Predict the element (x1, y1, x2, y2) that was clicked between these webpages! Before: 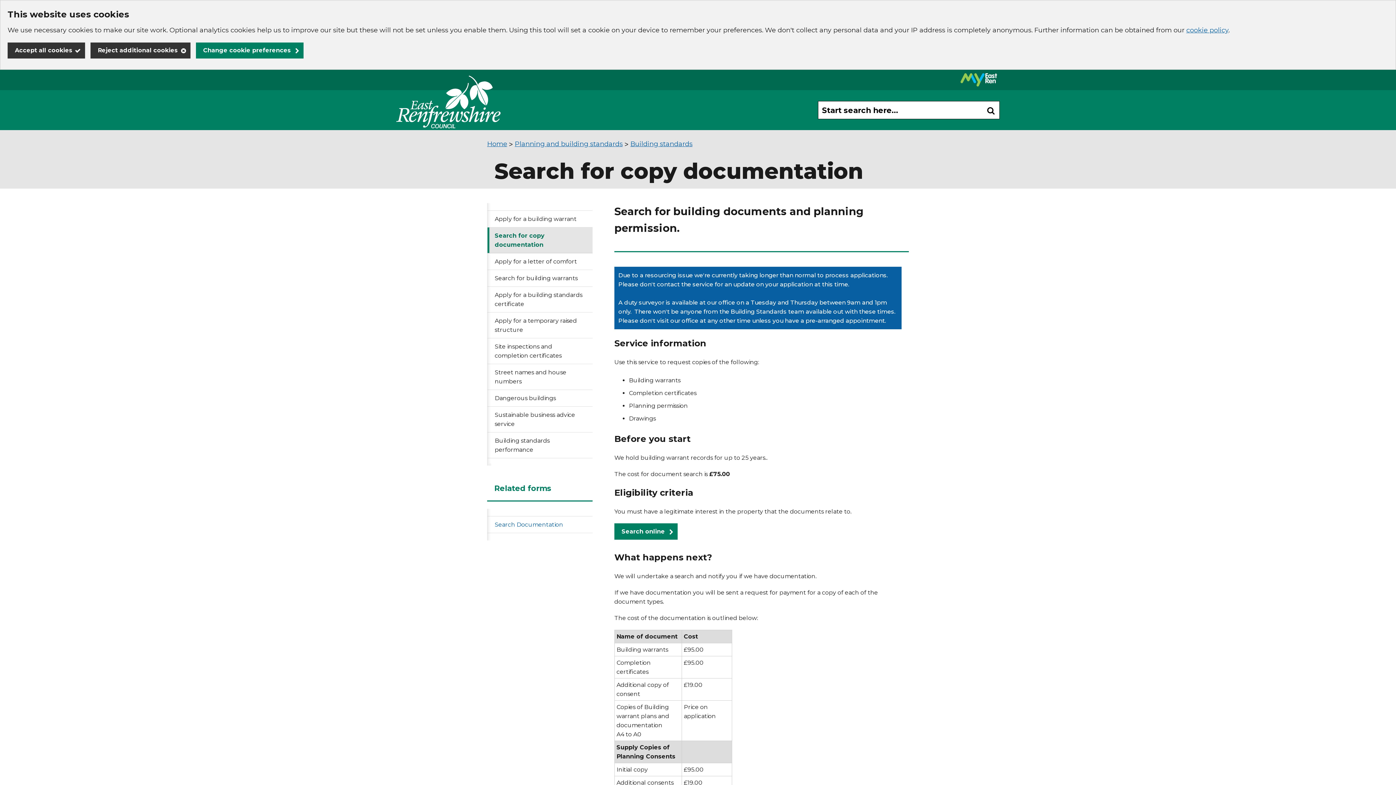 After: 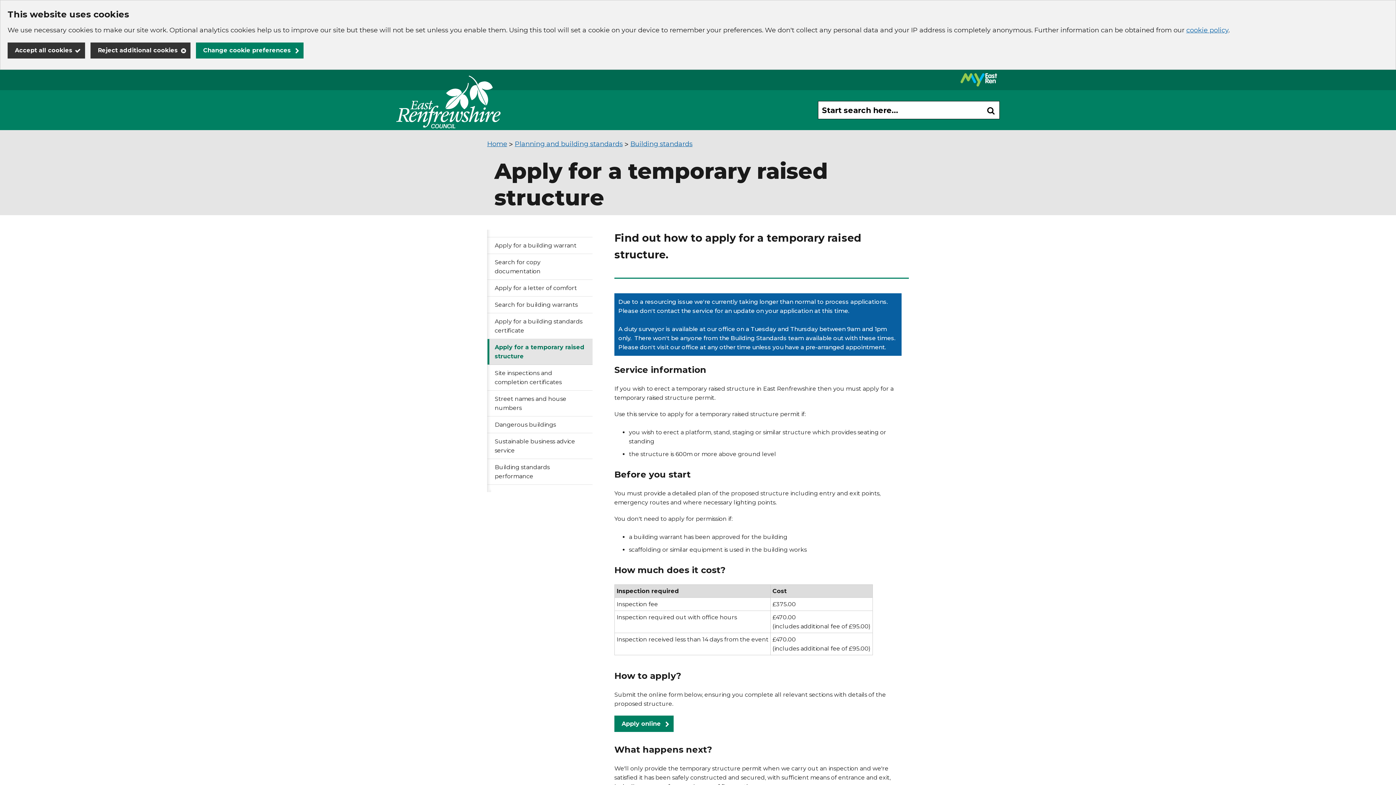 Action: label: Apply for a temporary raised structure bbox: (487, 312, 592, 338)